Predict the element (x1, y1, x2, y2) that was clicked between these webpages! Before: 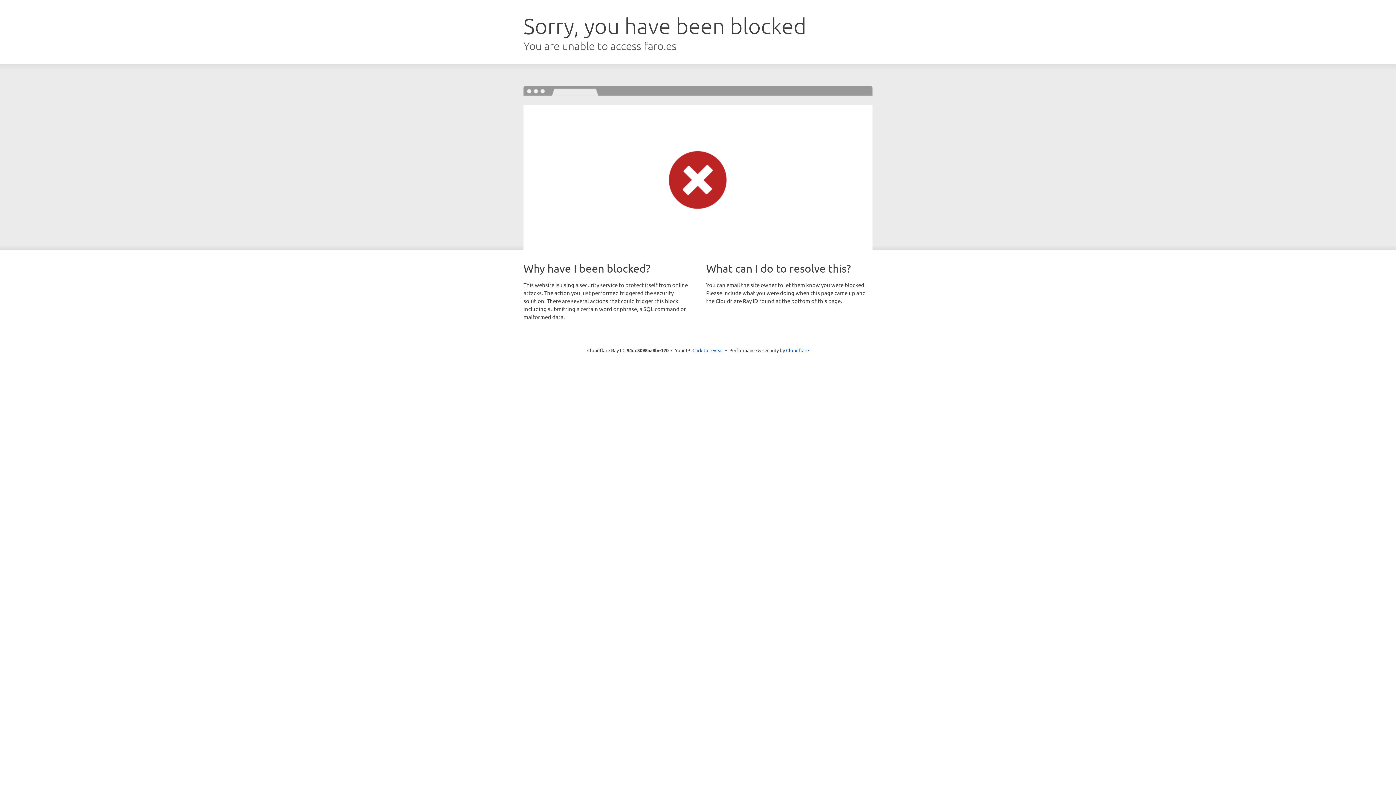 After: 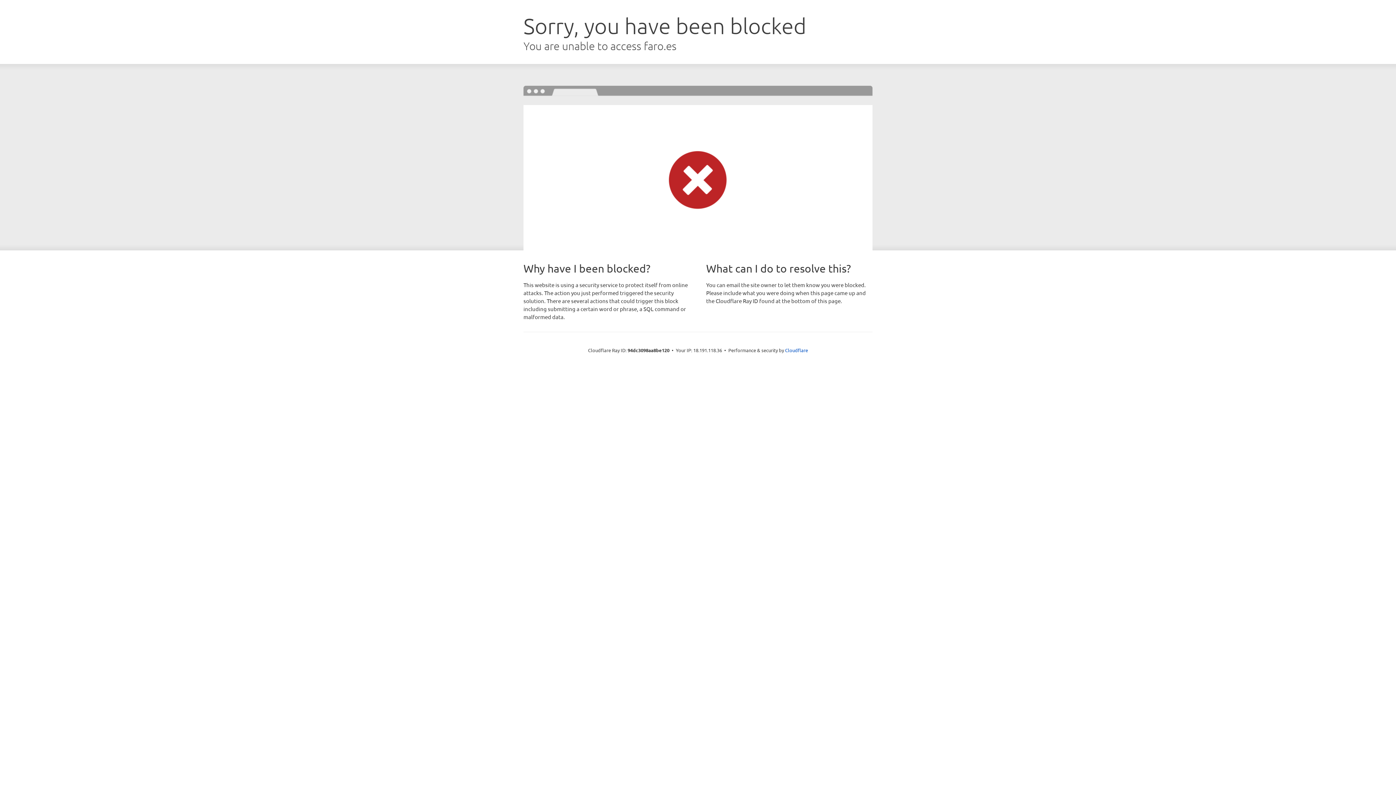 Action: bbox: (692, 346, 723, 353) label: Click to reveal